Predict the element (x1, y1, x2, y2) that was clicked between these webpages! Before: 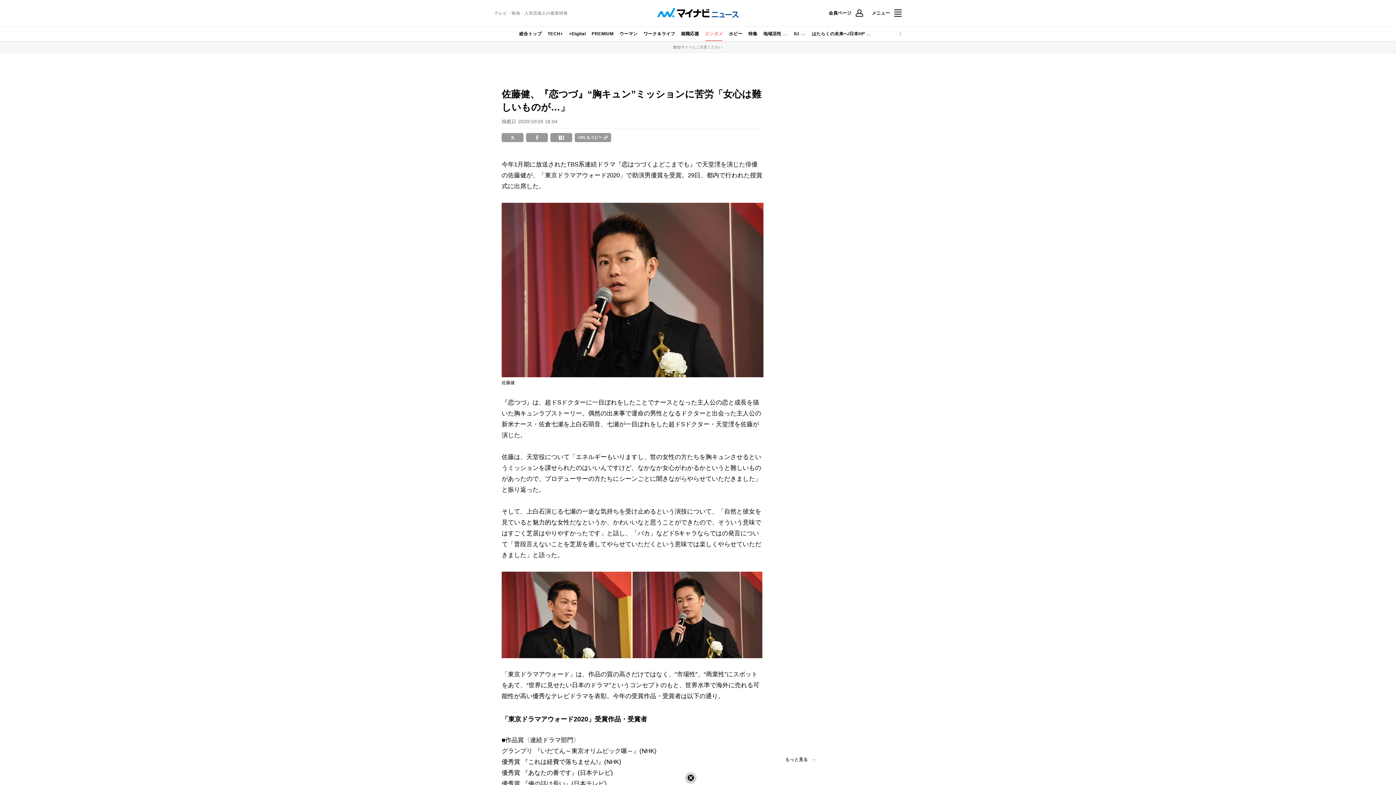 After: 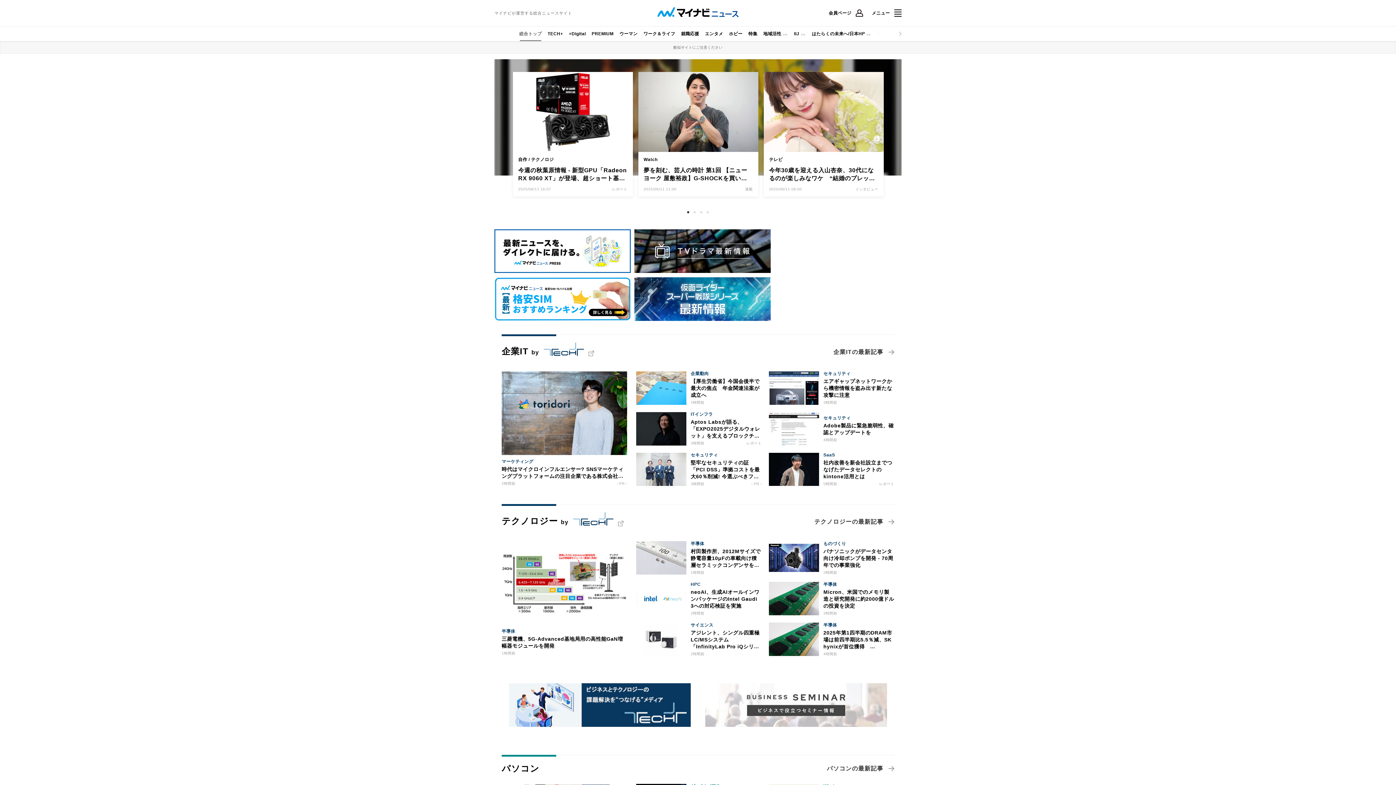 Action: label: 総合トップ bbox: (516, 26, 544, 41)